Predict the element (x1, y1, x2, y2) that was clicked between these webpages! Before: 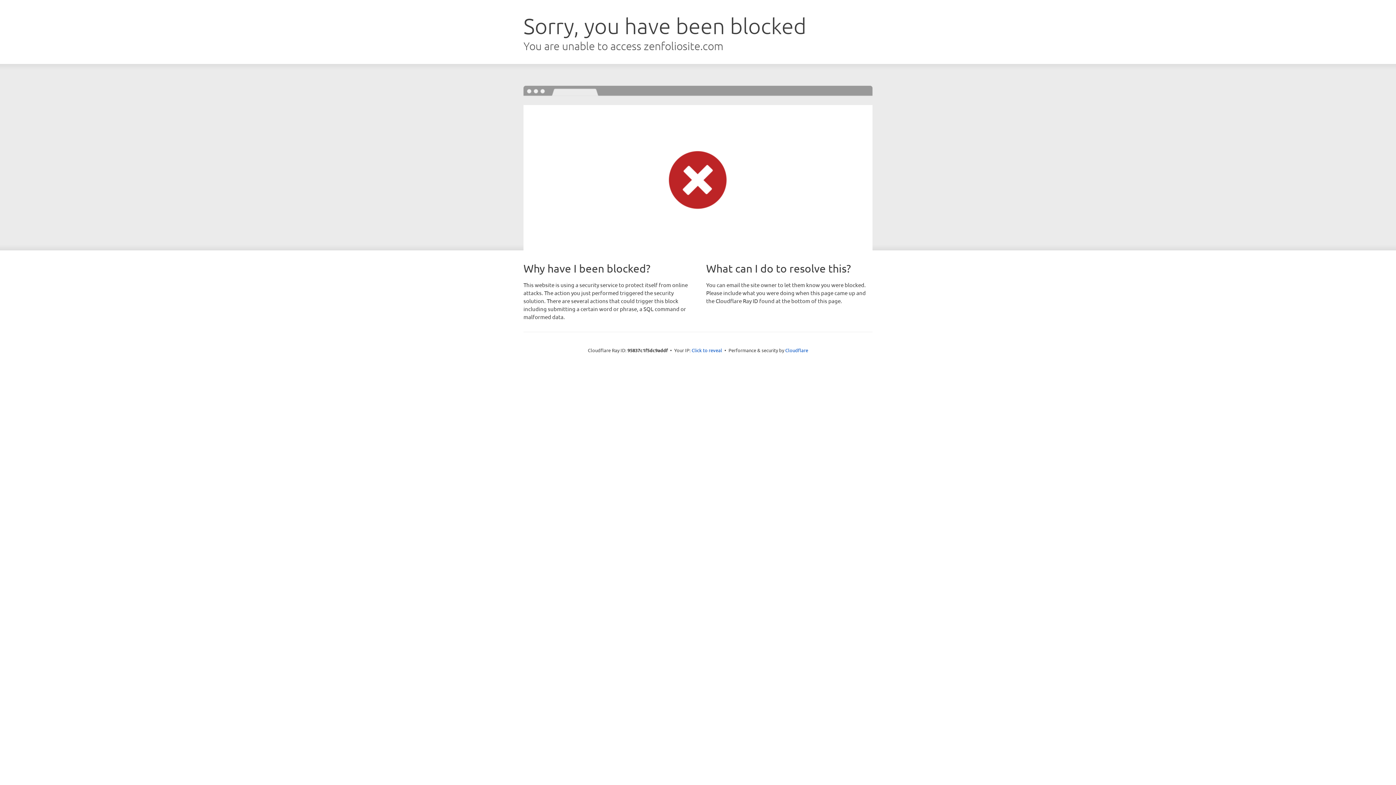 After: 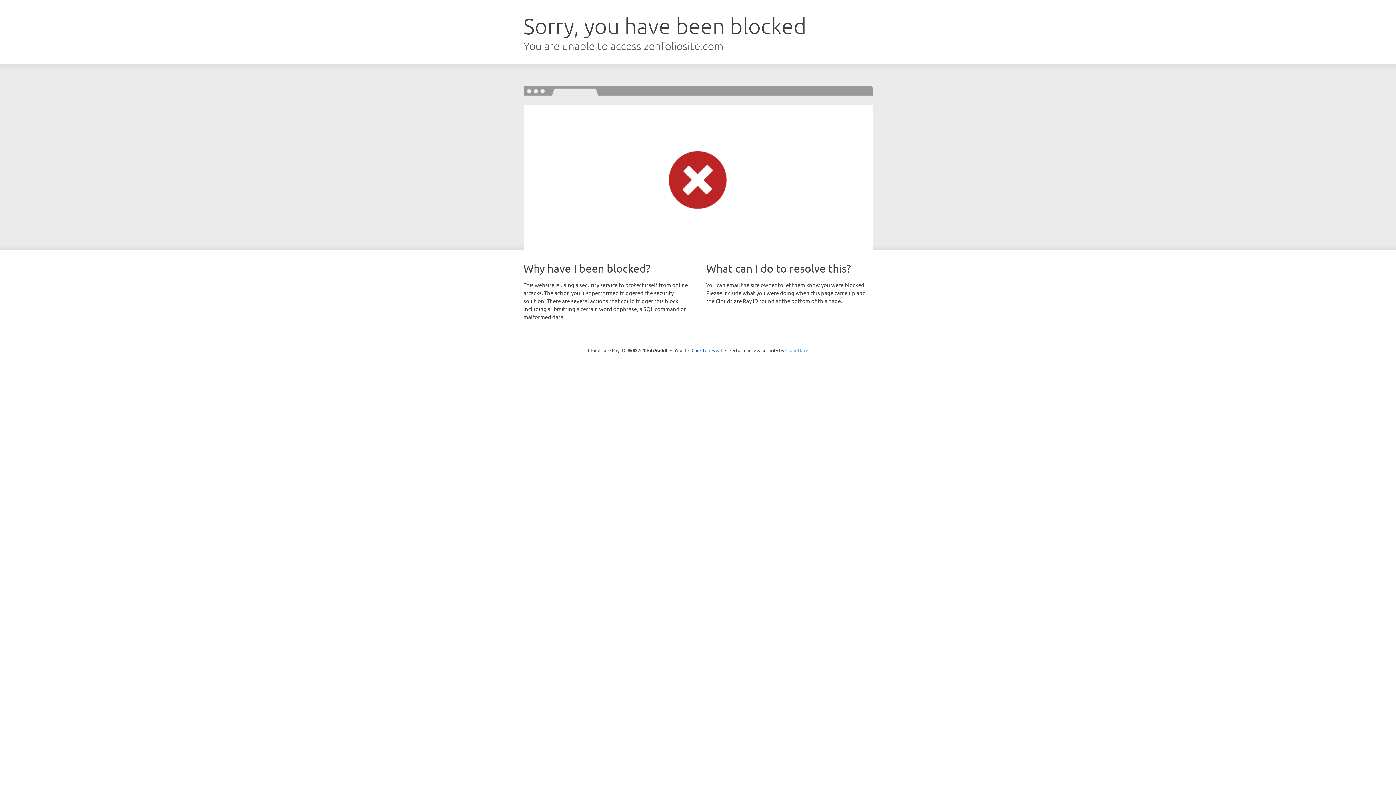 Action: label: Cloudflare bbox: (785, 347, 808, 353)